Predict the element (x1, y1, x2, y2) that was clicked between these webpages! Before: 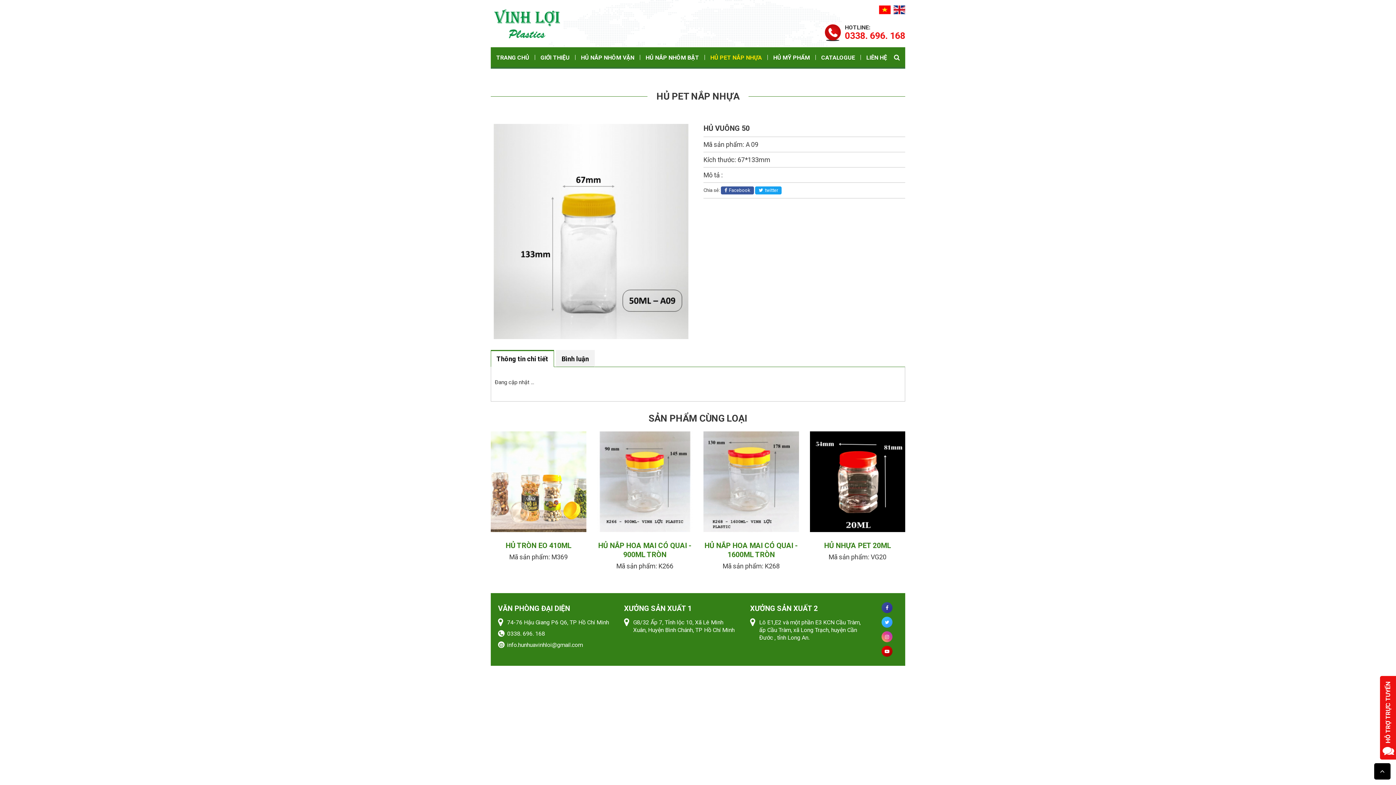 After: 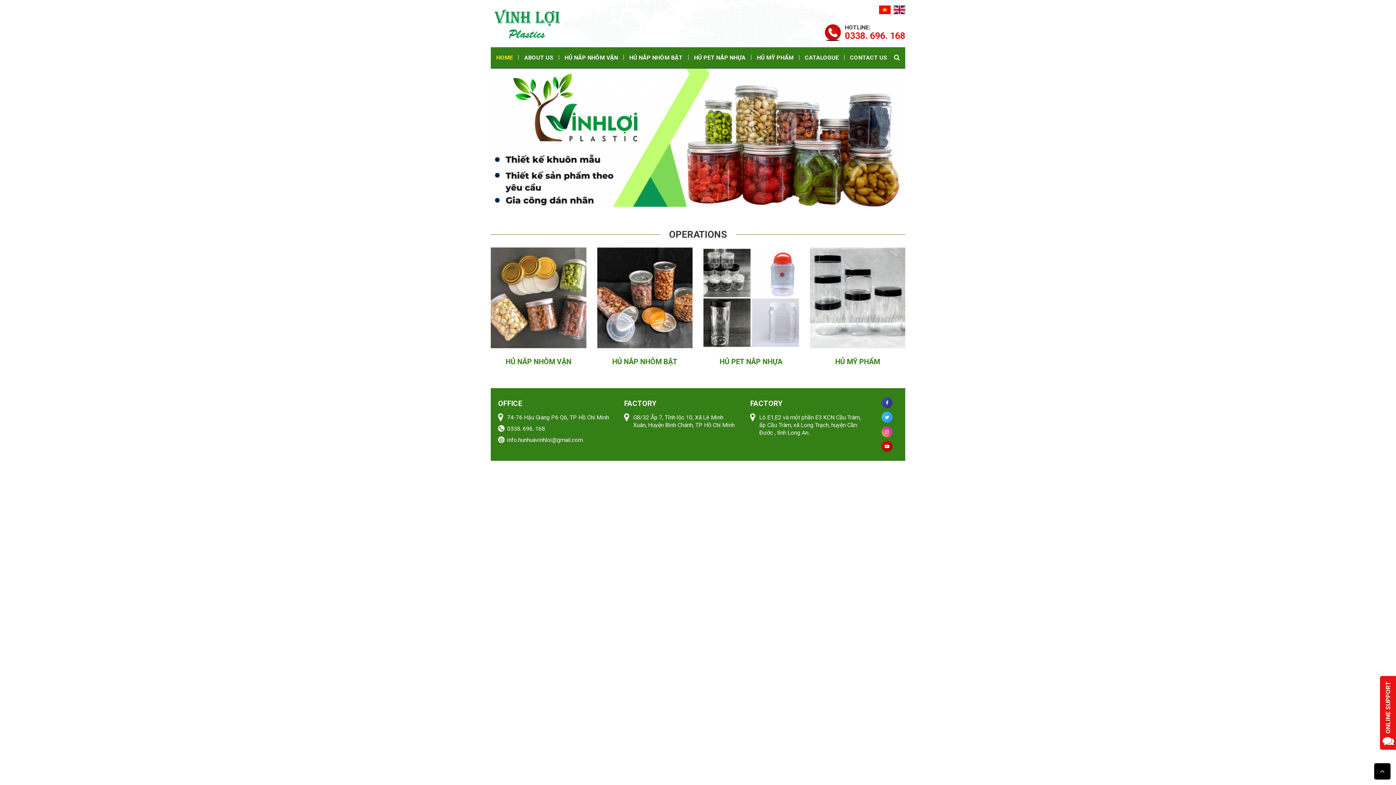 Action: bbox: (893, 5, 905, 14)